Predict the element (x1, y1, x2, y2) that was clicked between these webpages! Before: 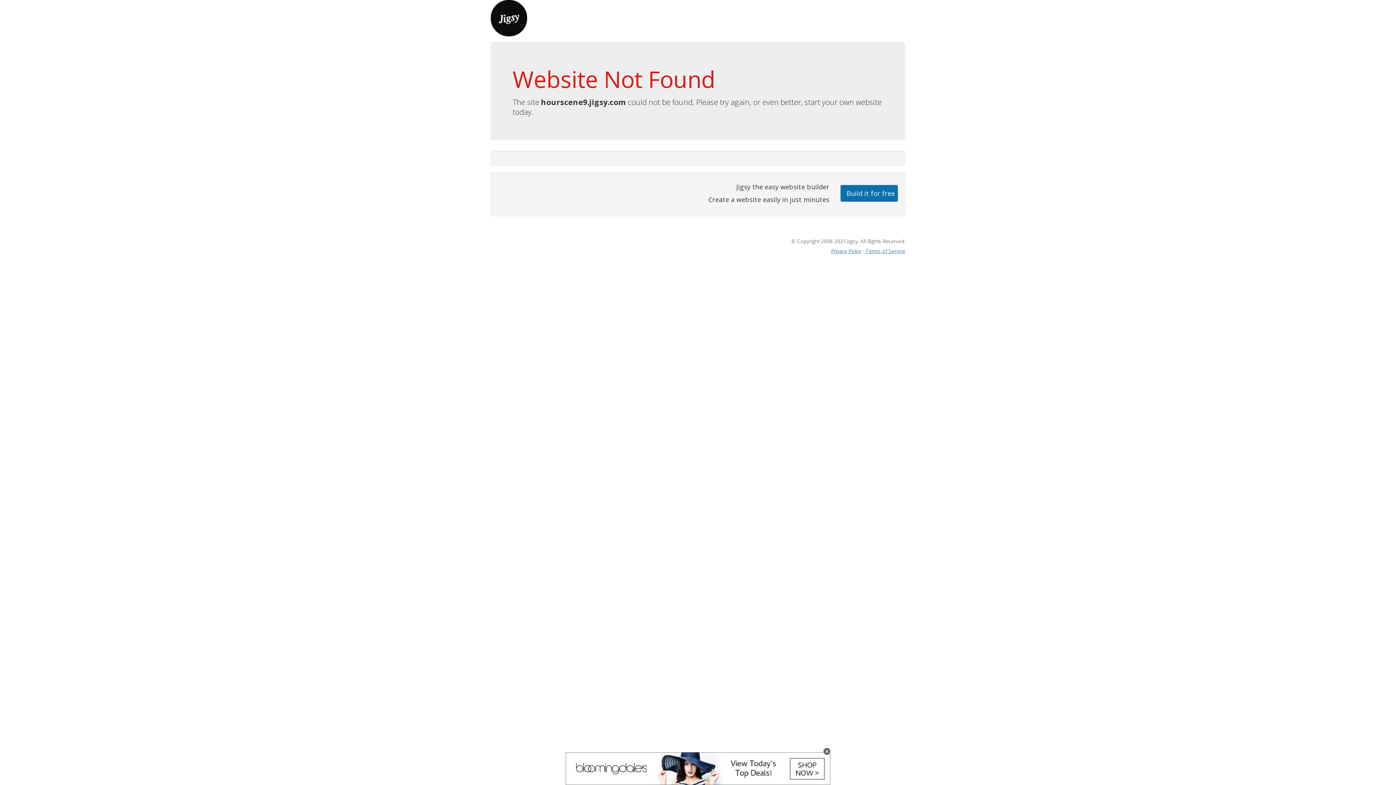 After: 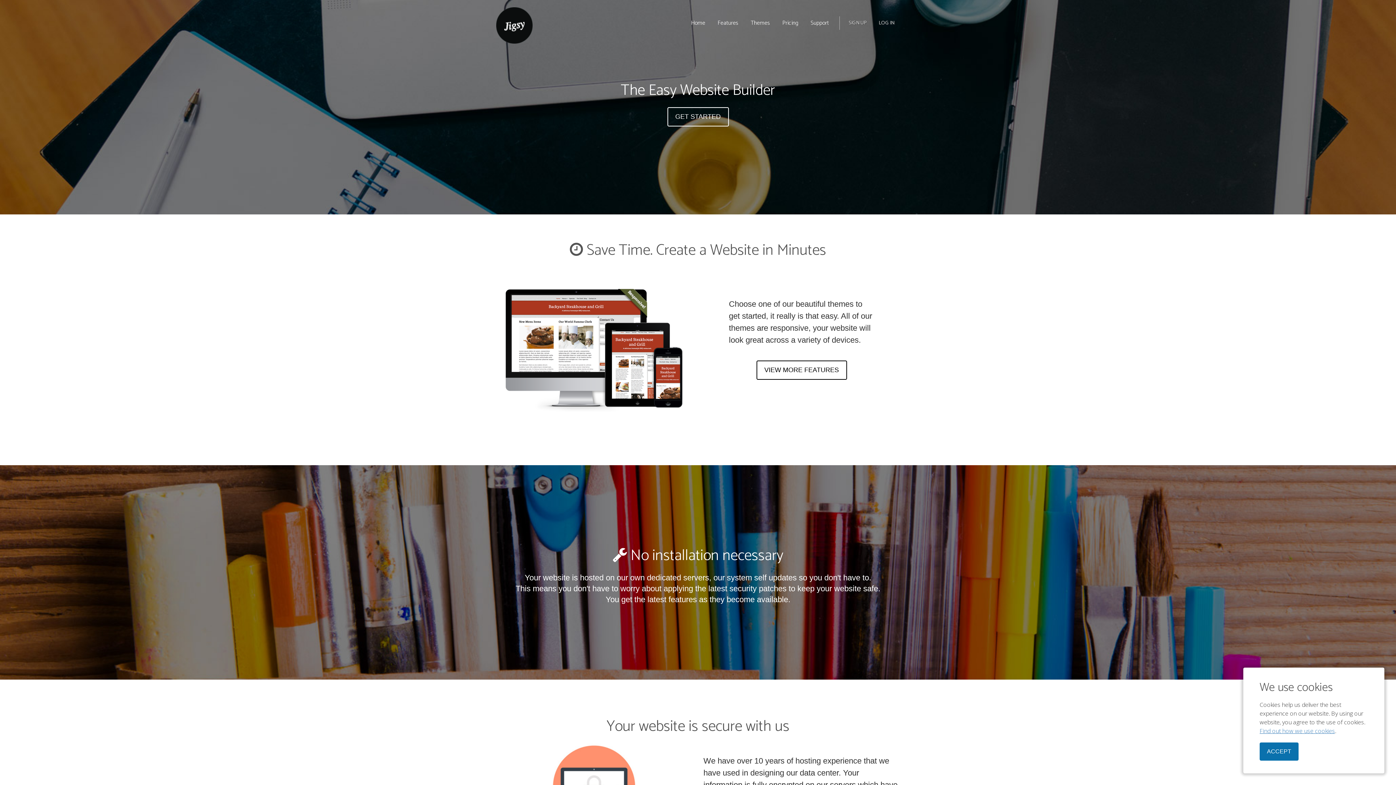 Action: bbox: (490, 13, 527, 21)